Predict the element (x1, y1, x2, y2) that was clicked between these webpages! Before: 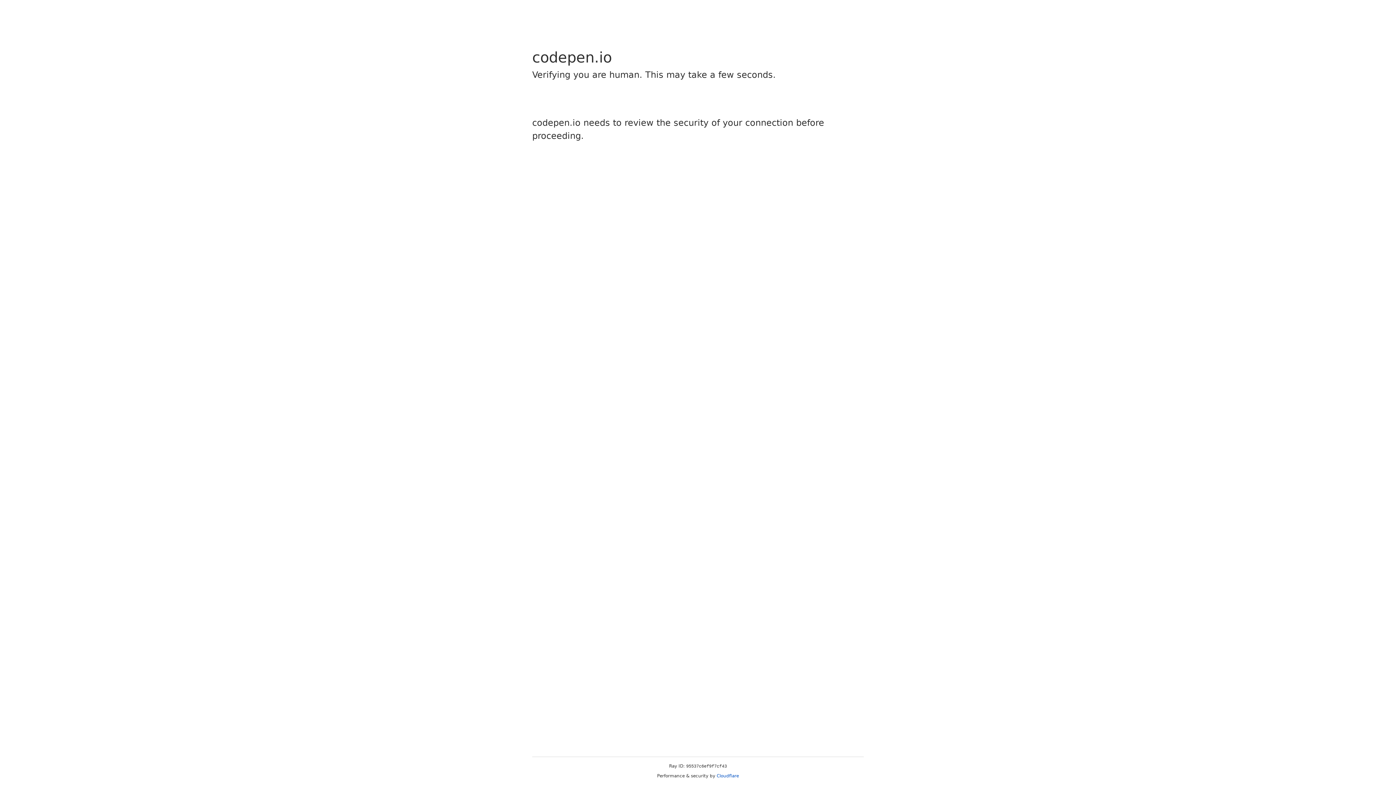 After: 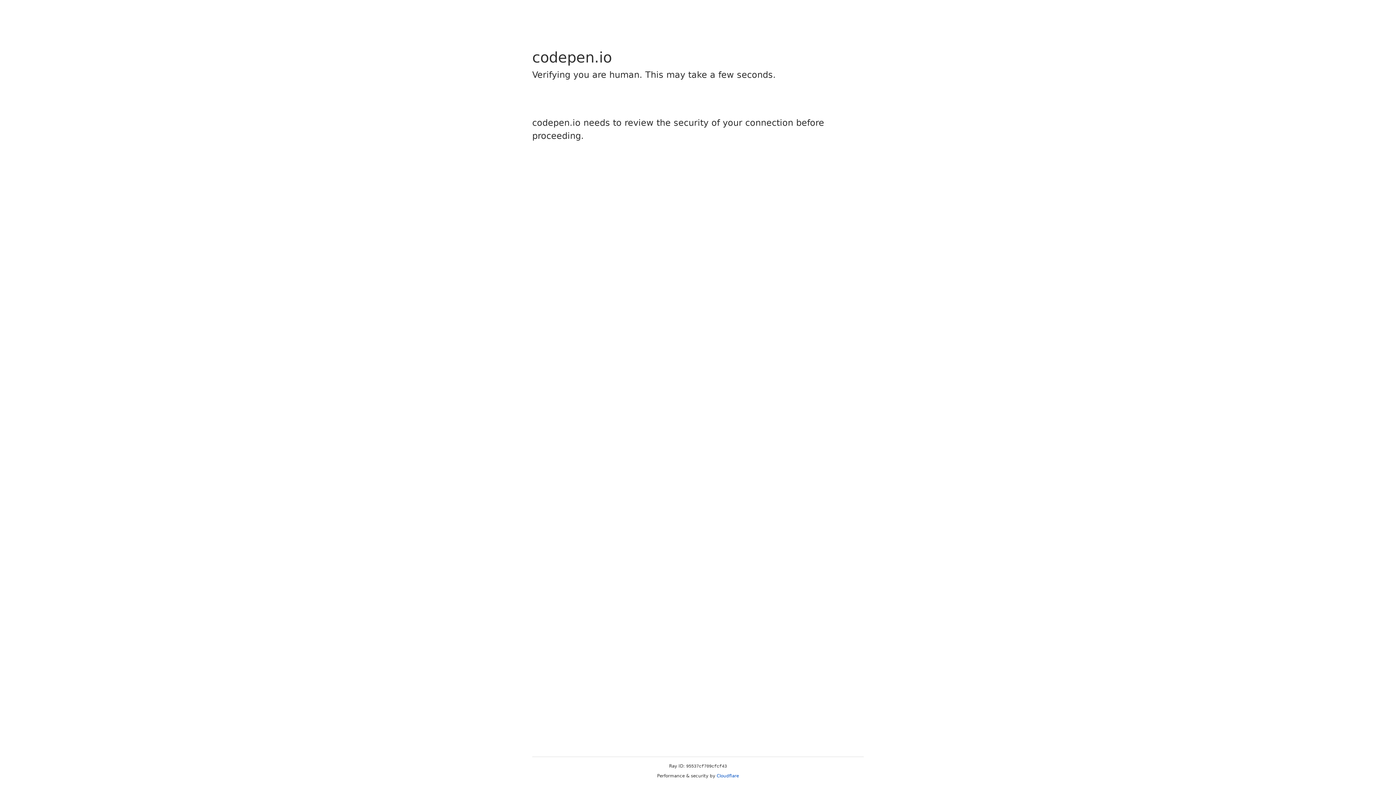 Action: bbox: (716, 773, 739, 778) label: Cloudflare